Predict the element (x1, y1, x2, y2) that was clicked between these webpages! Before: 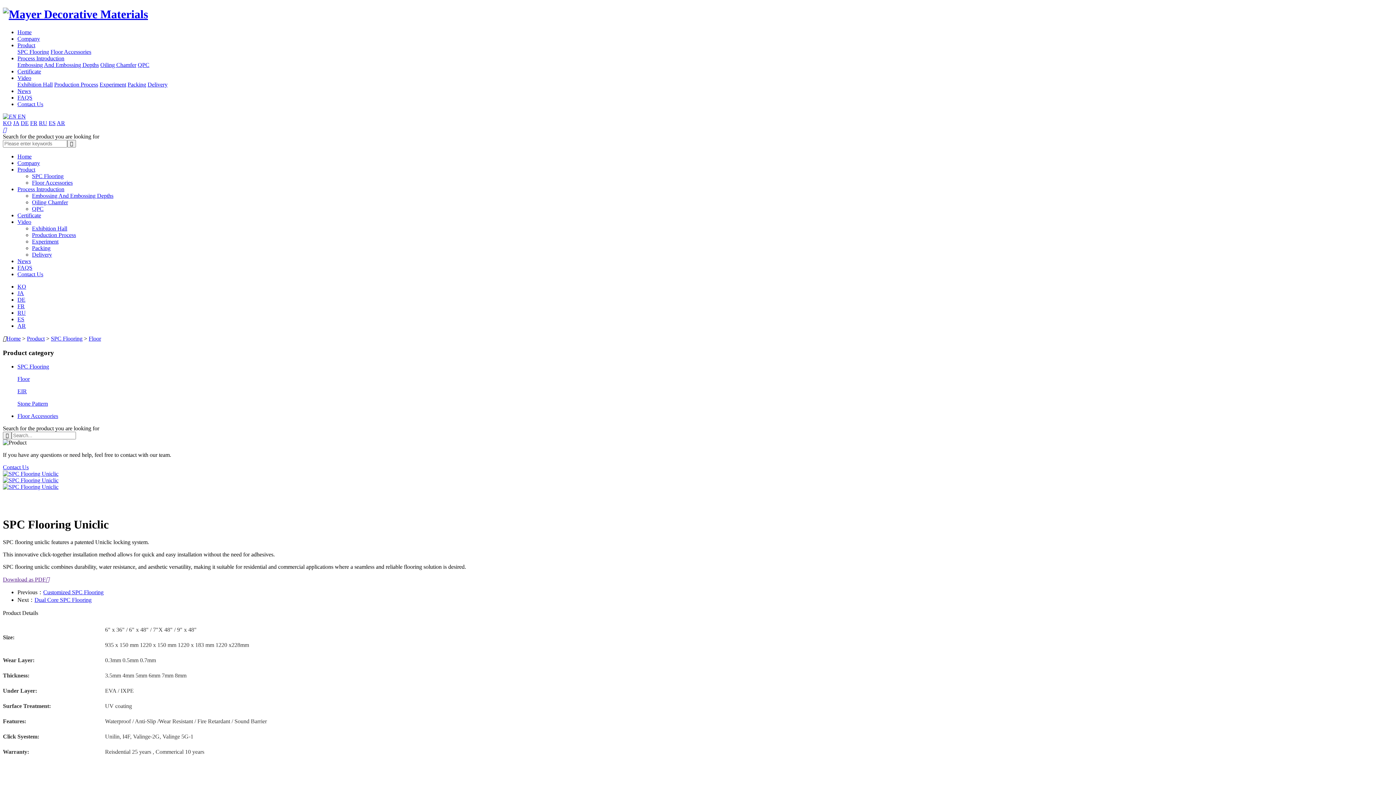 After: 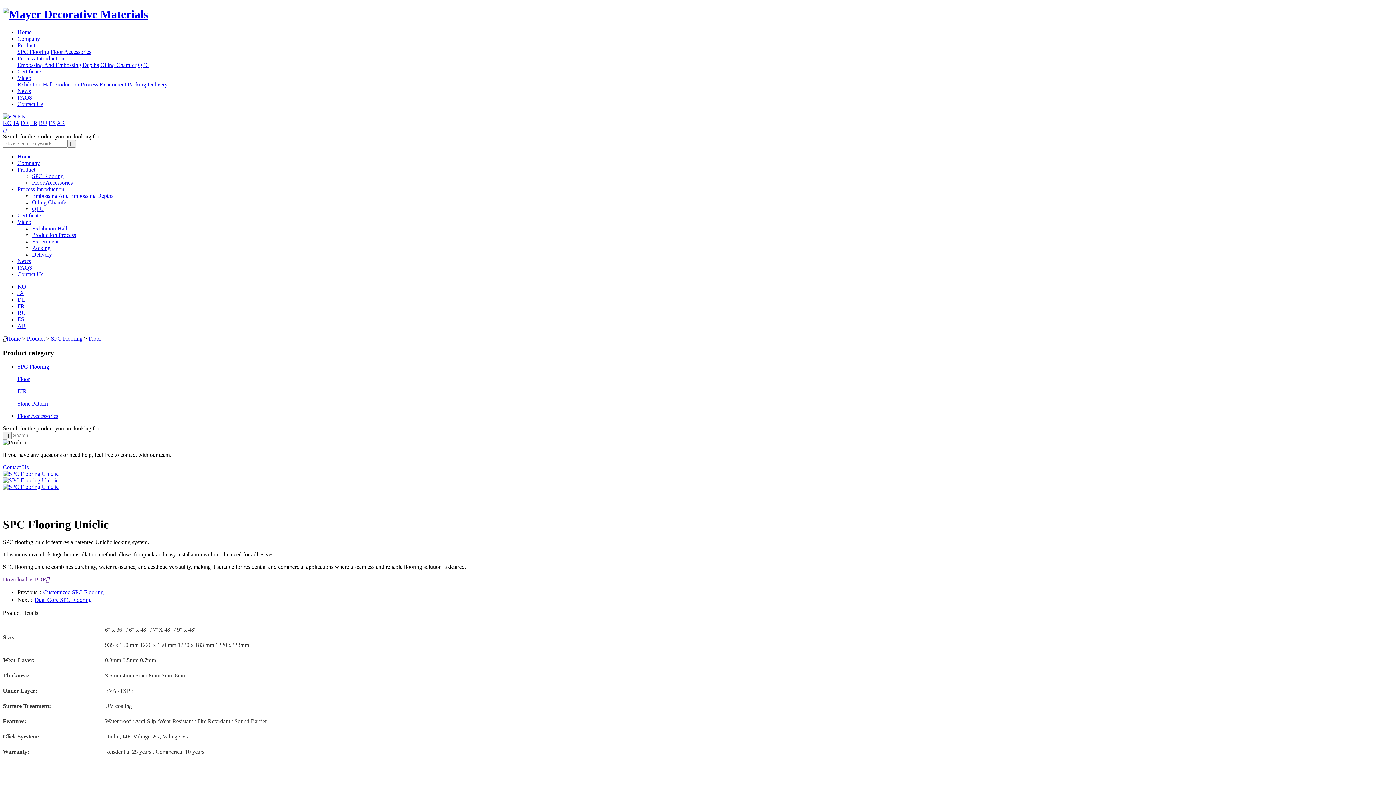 Action: bbox: (2, 477, 58, 483)